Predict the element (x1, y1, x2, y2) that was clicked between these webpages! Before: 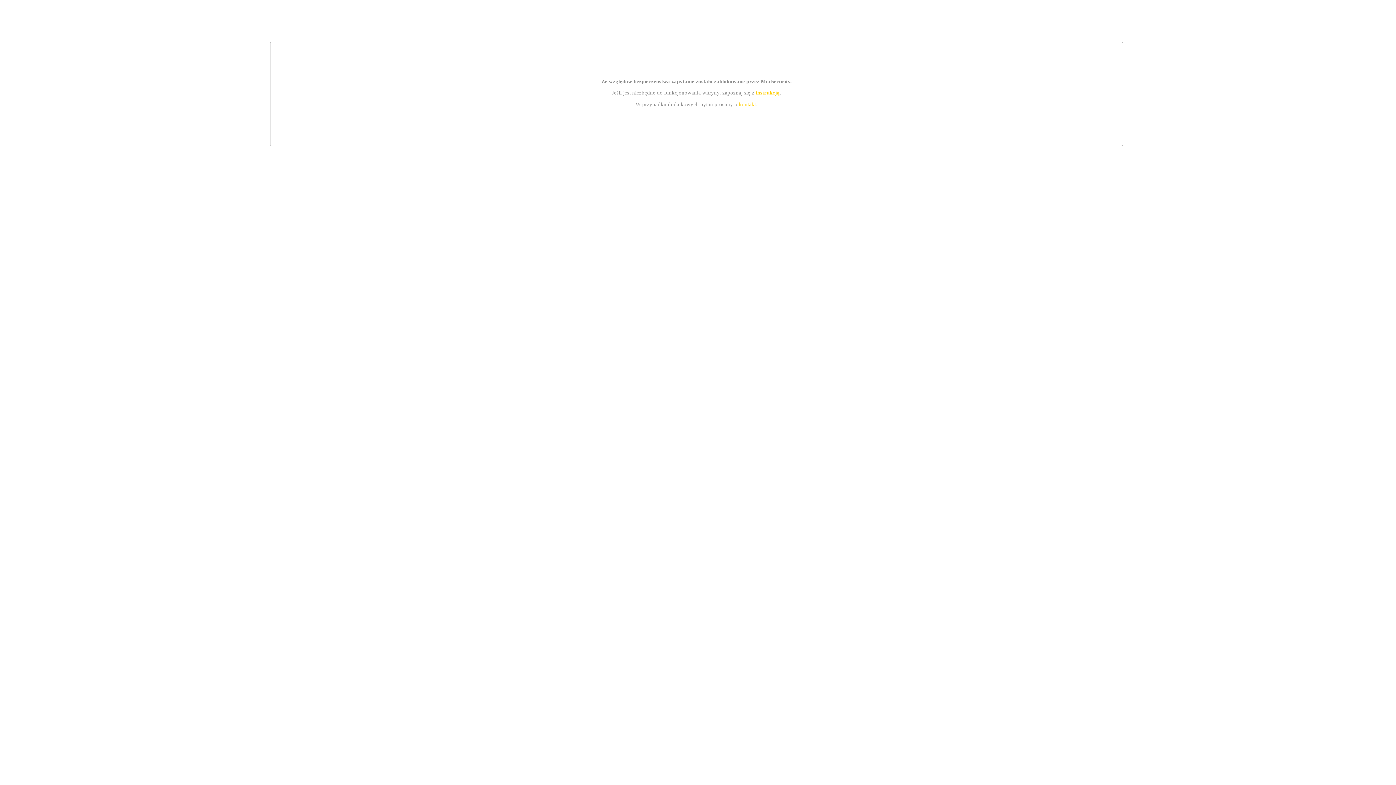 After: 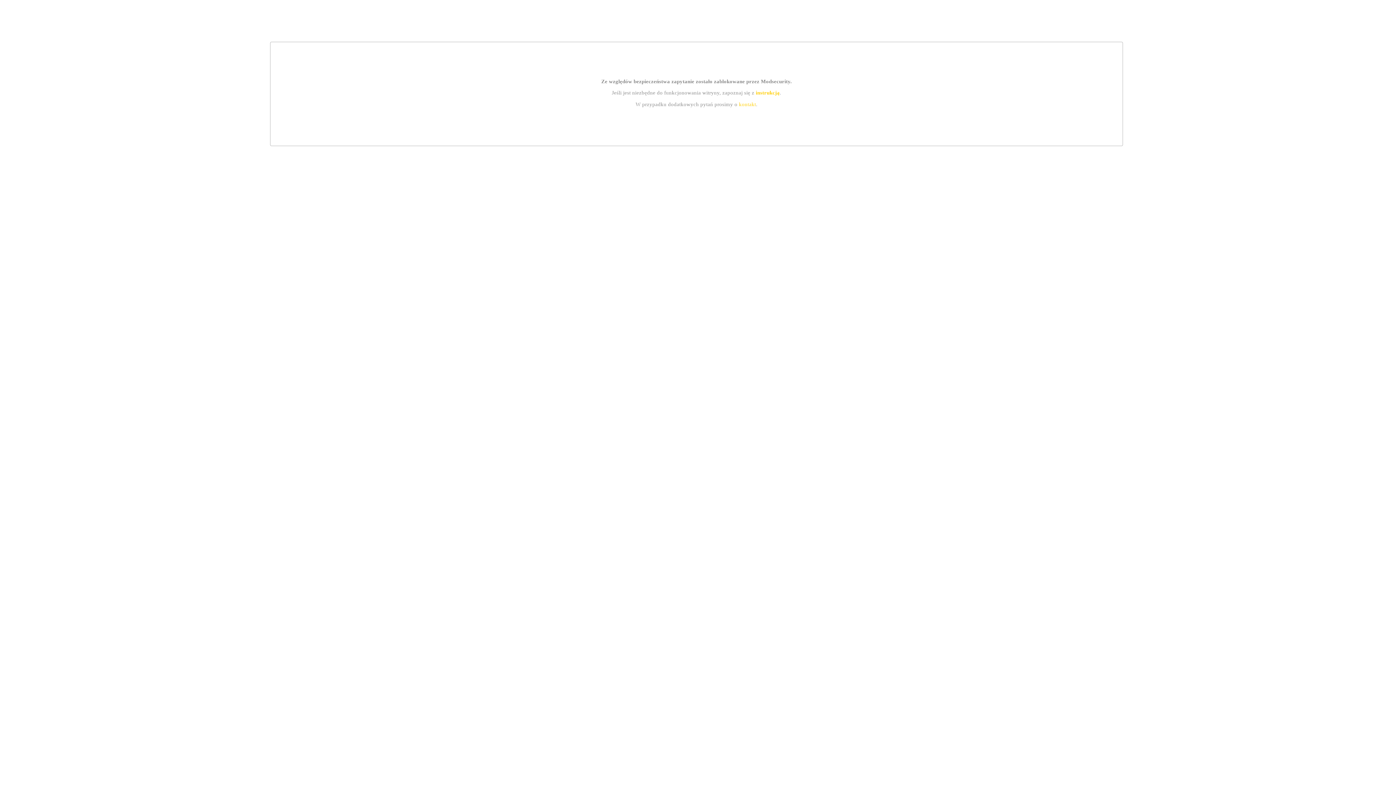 Action: bbox: (739, 101, 756, 107) label: kontakt